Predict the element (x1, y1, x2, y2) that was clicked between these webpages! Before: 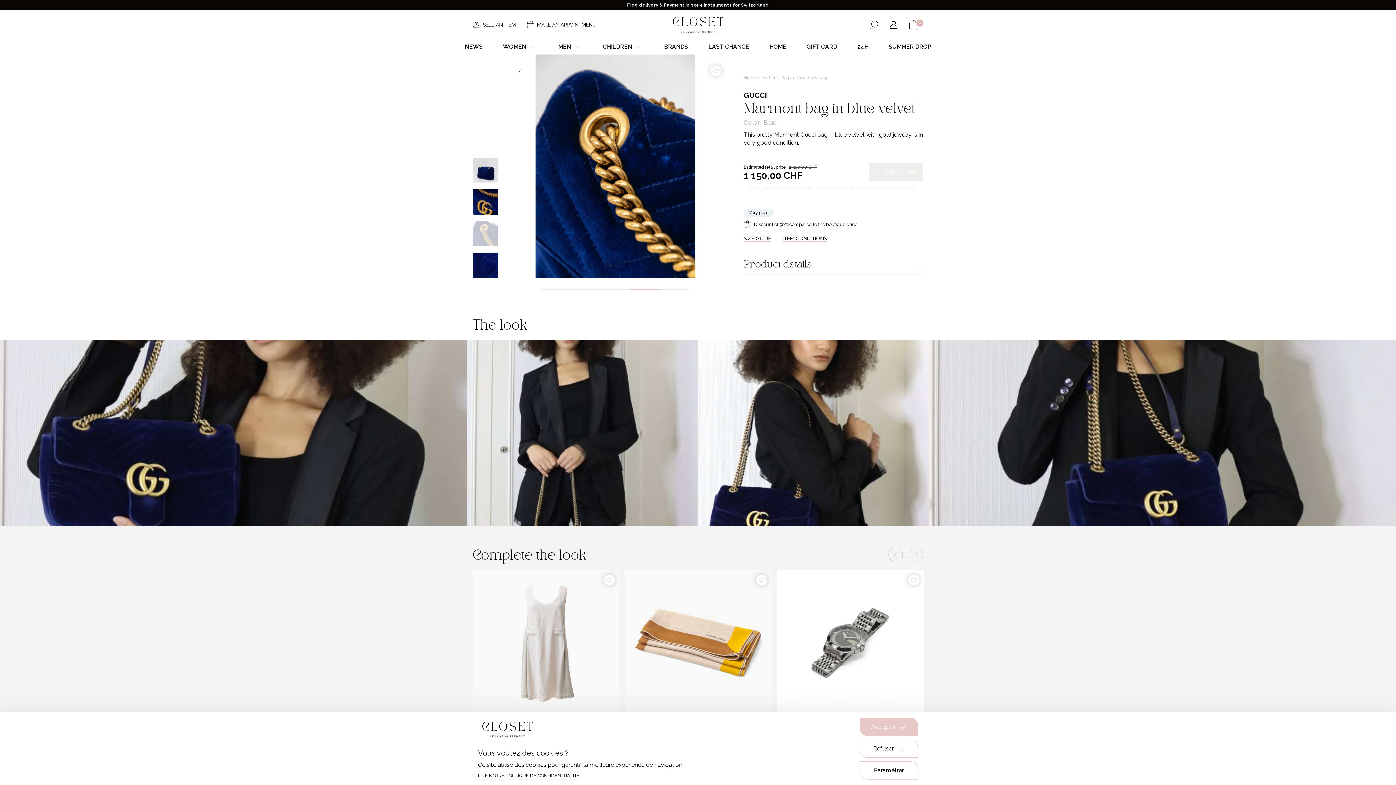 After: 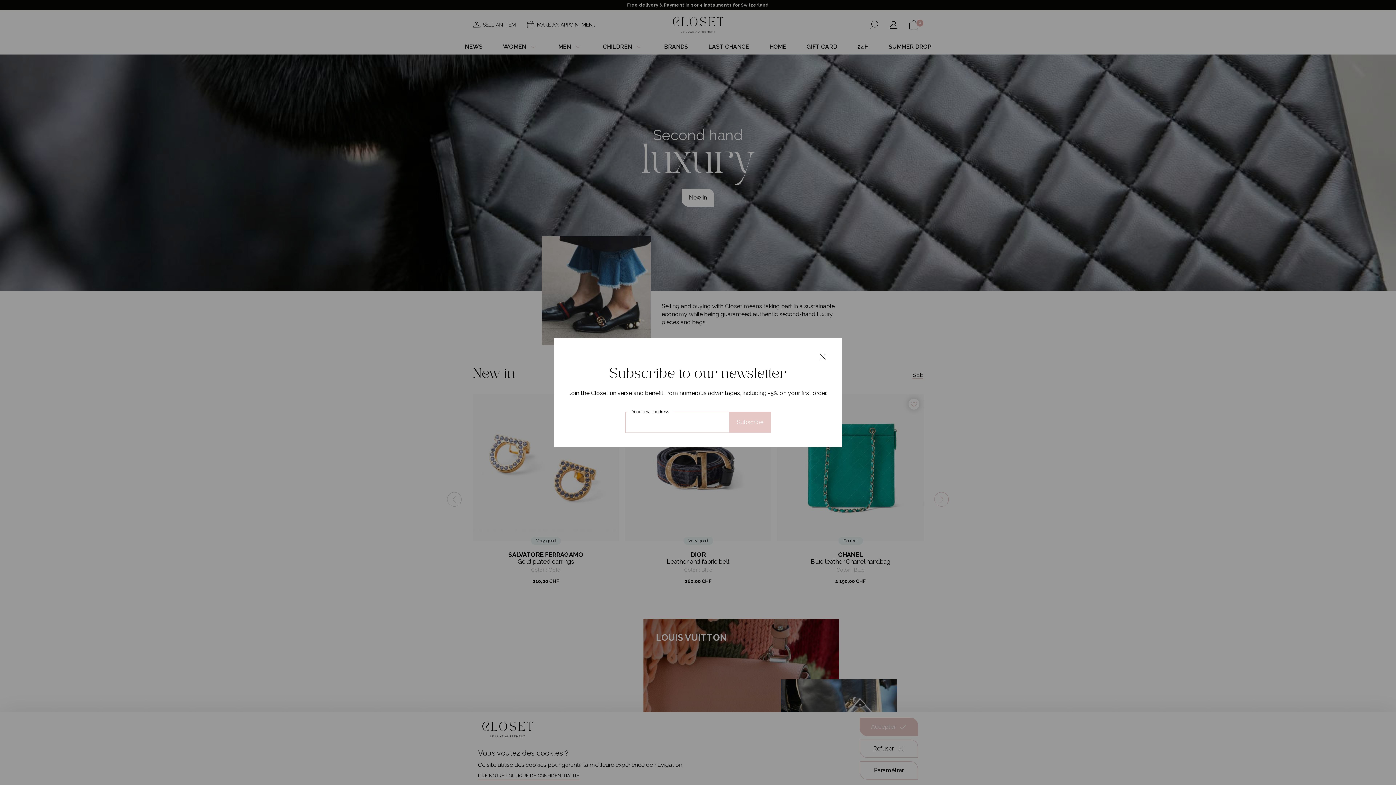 Action: bbox: (668, 12, 728, 36)